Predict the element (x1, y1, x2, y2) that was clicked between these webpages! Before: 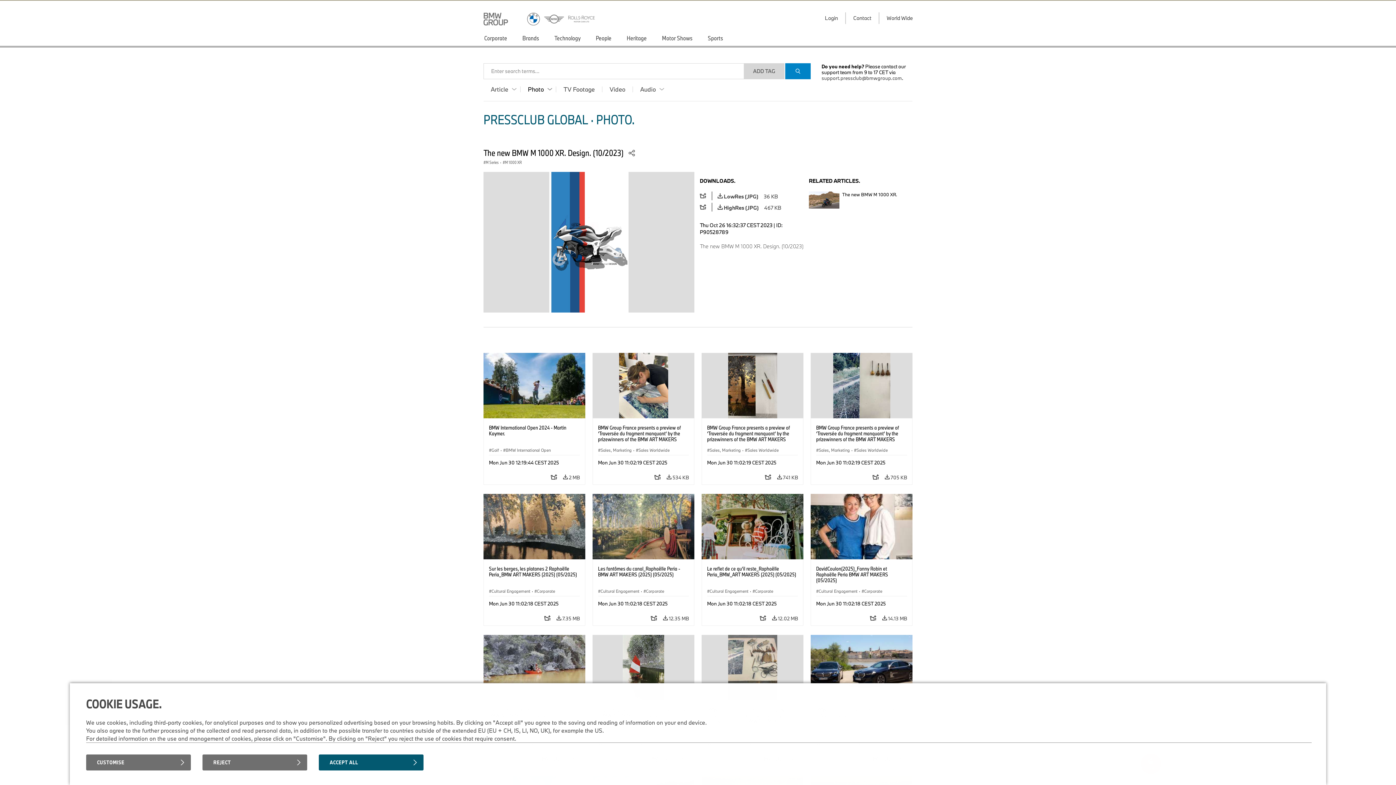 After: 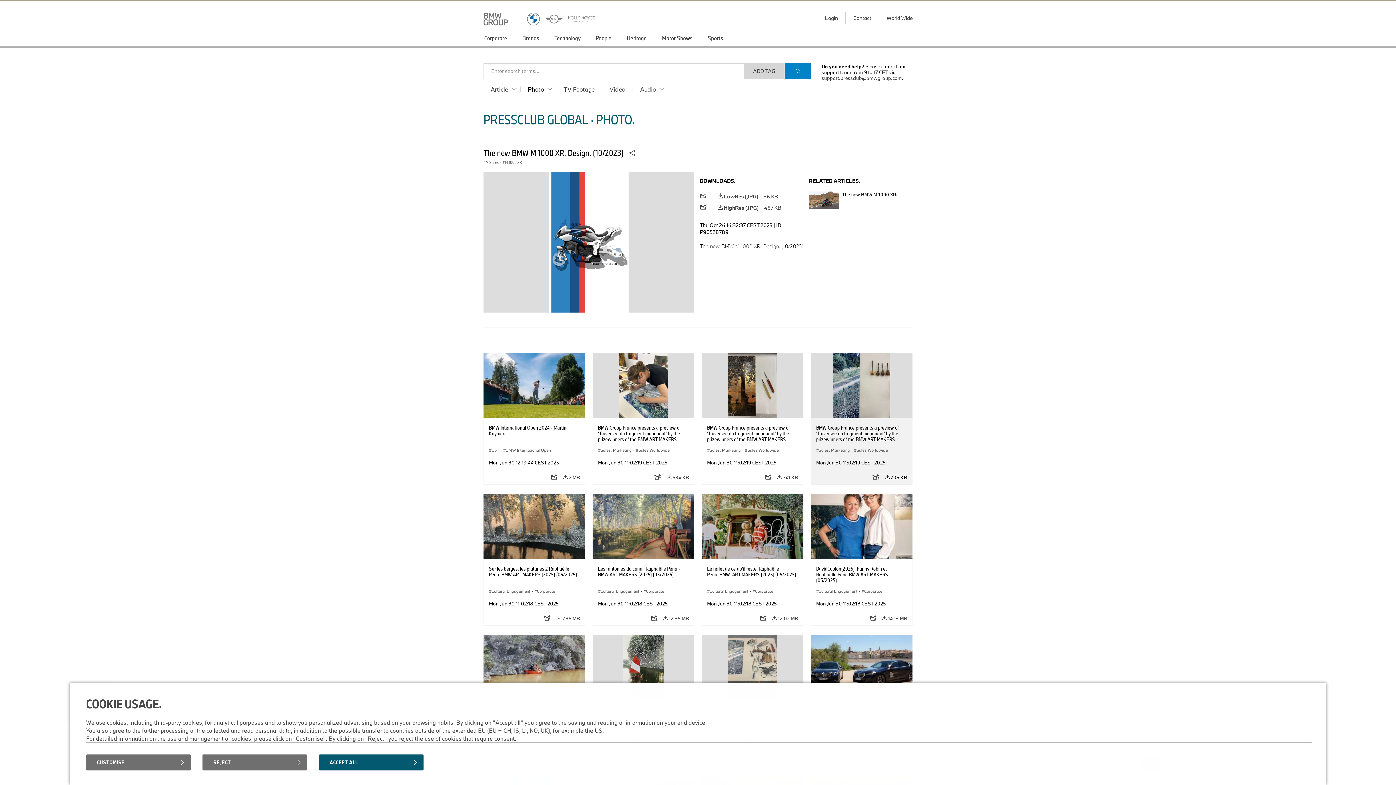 Action: label:  705 KB bbox: (885, 470, 907, 484)